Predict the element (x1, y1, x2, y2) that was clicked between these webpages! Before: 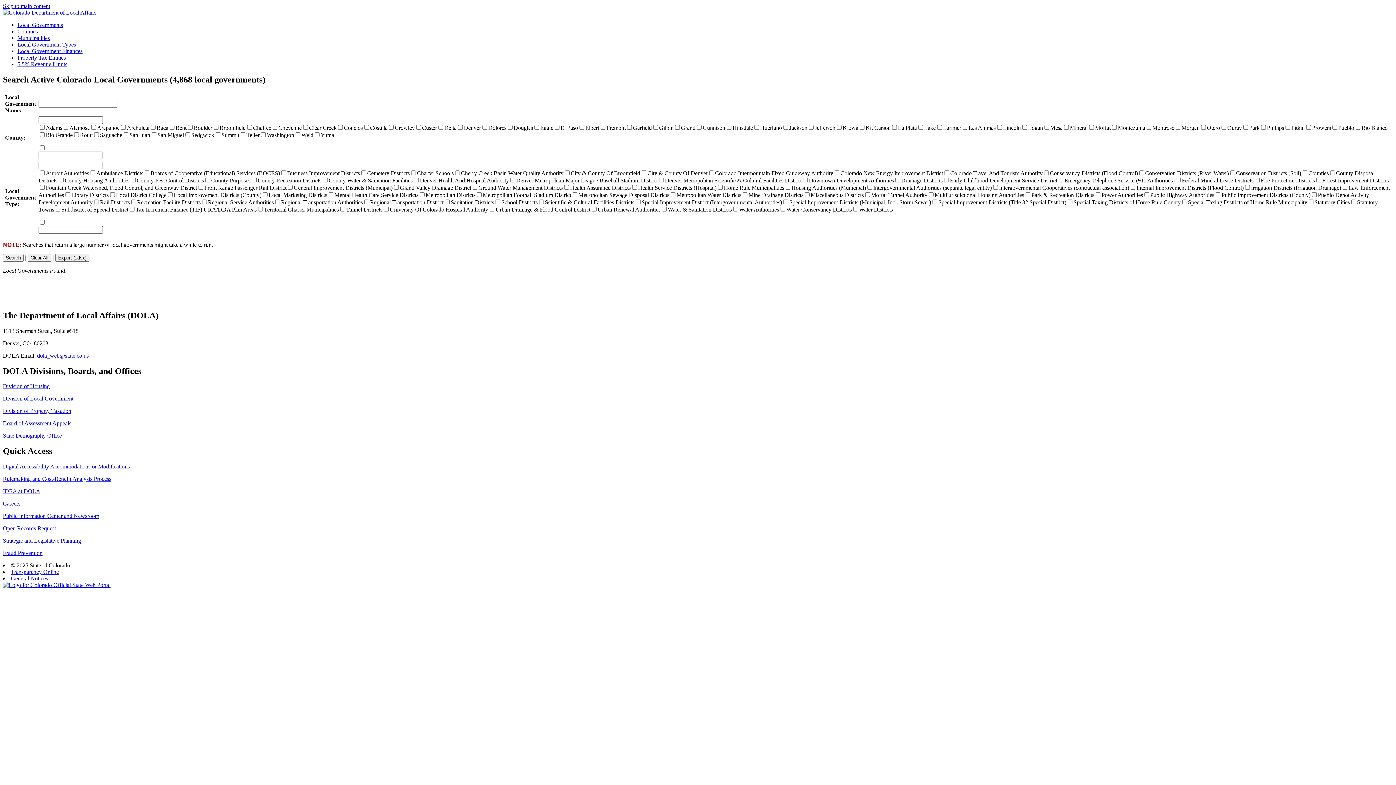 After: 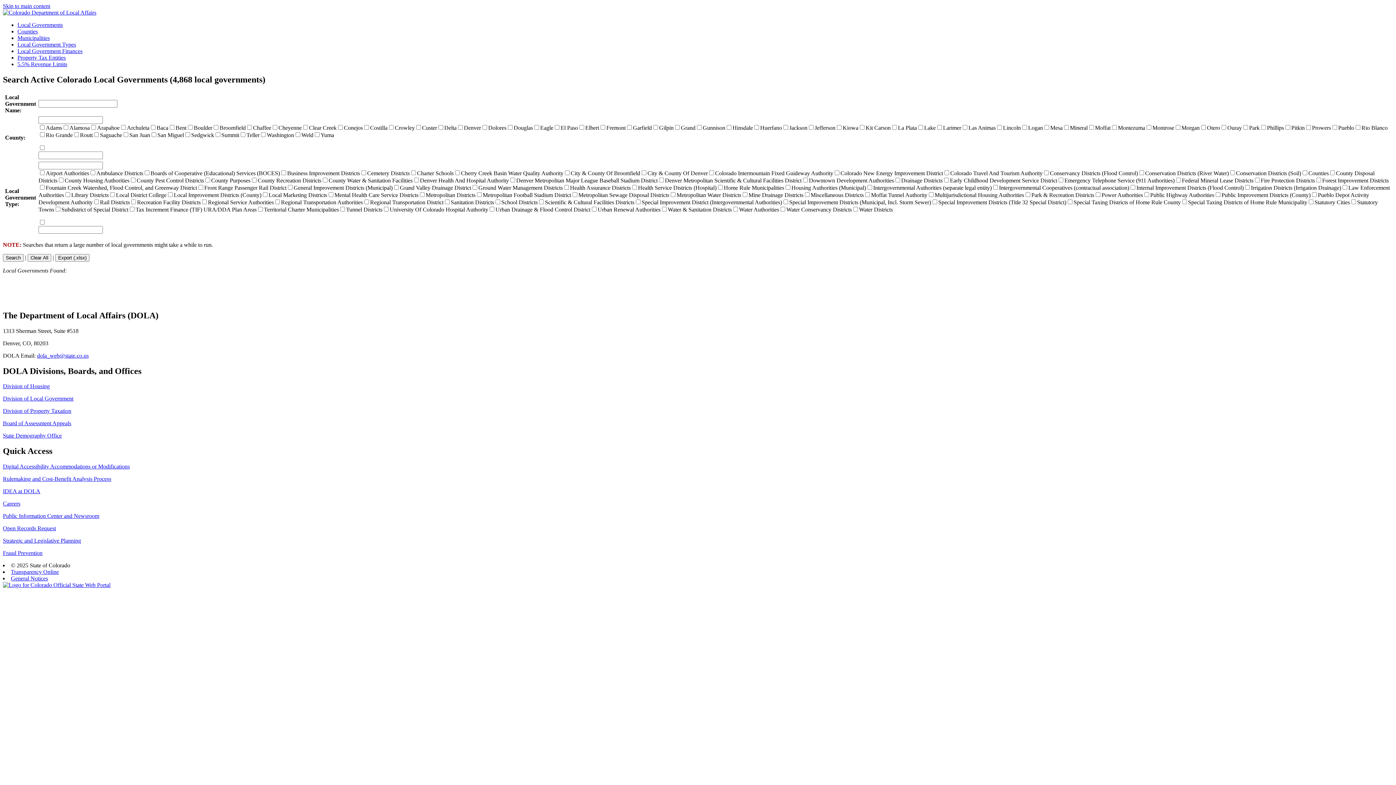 Action: bbox: (2, 463, 129, 469) label: Digital Accessibility Accommodations or Modifications